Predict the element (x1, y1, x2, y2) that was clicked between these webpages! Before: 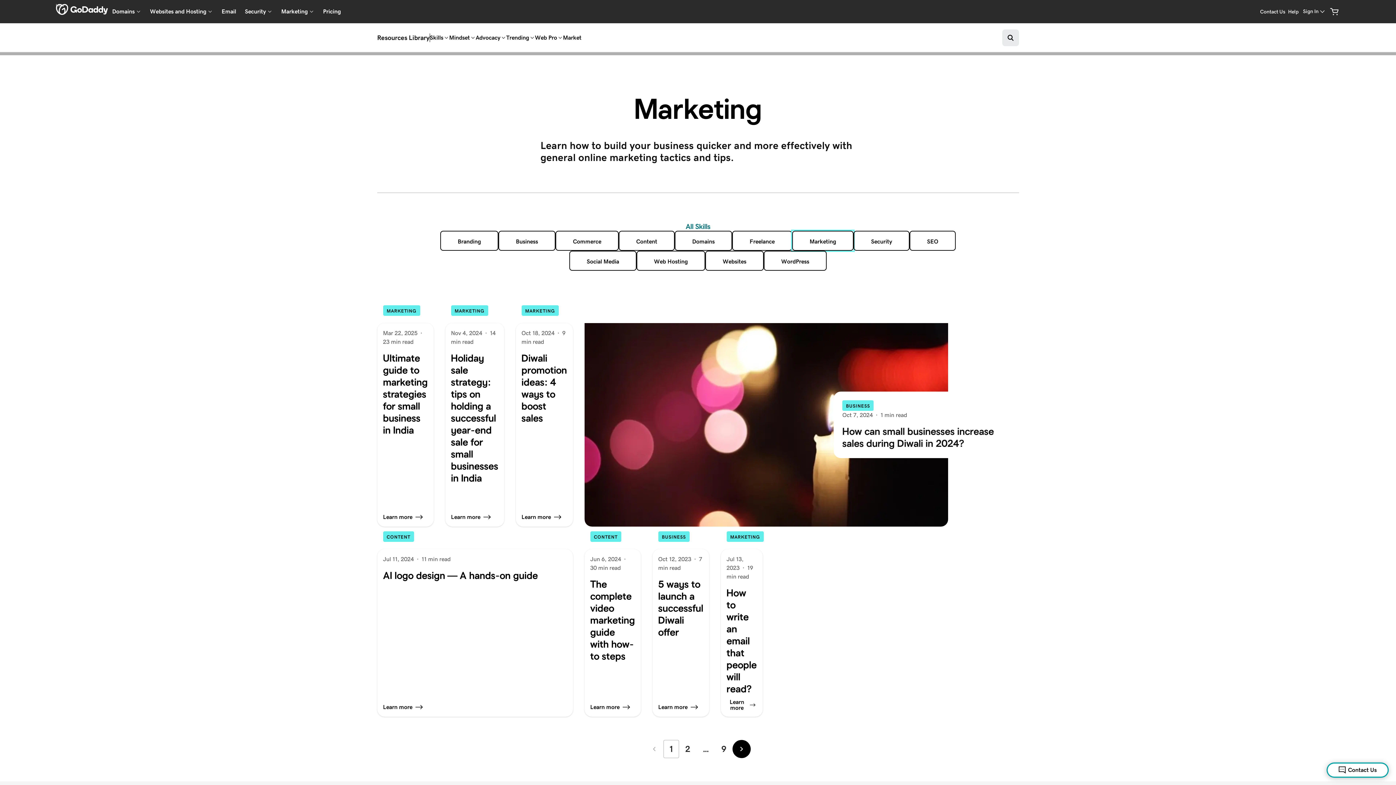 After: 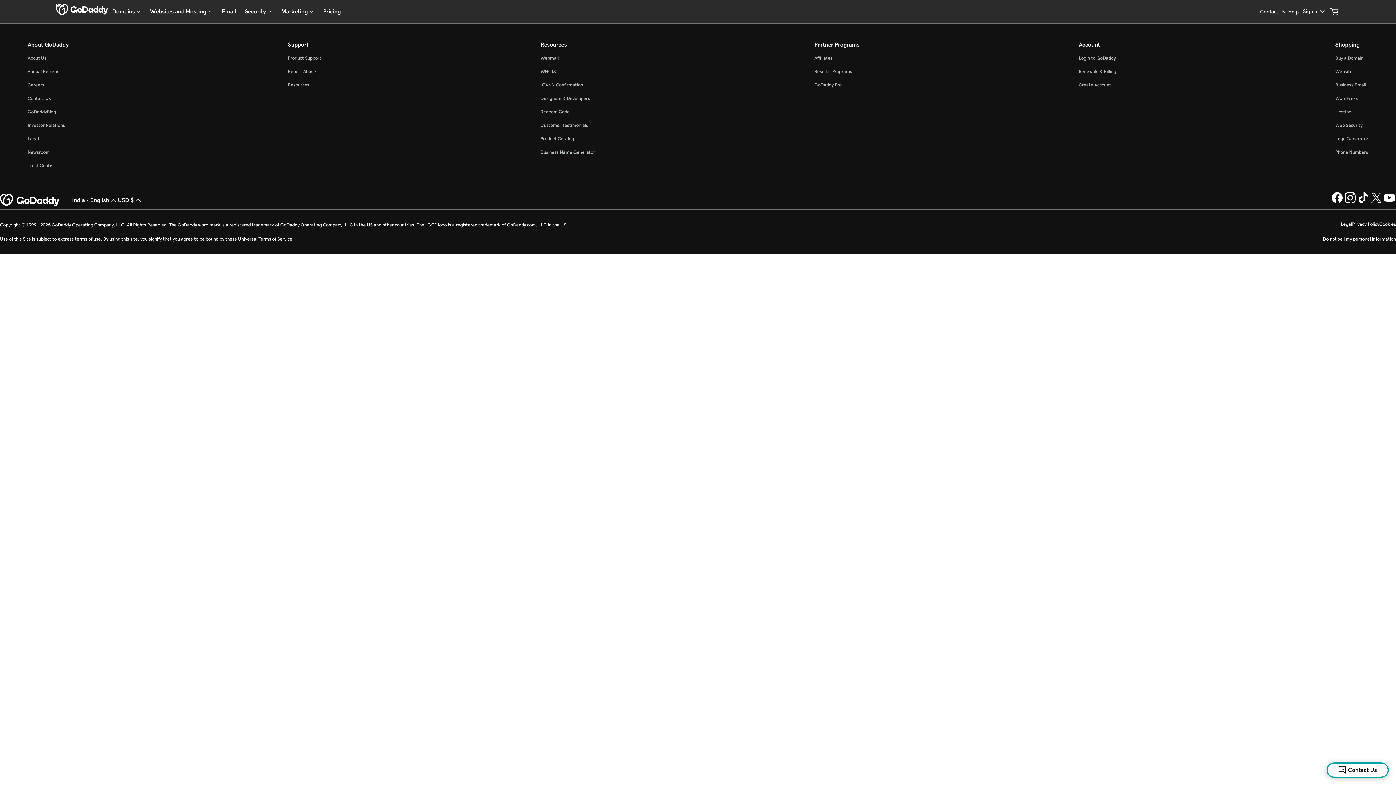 Action: bbox: (521, 352, 567, 424) label: Diwali promotion ideas: 4 ways to boost sales